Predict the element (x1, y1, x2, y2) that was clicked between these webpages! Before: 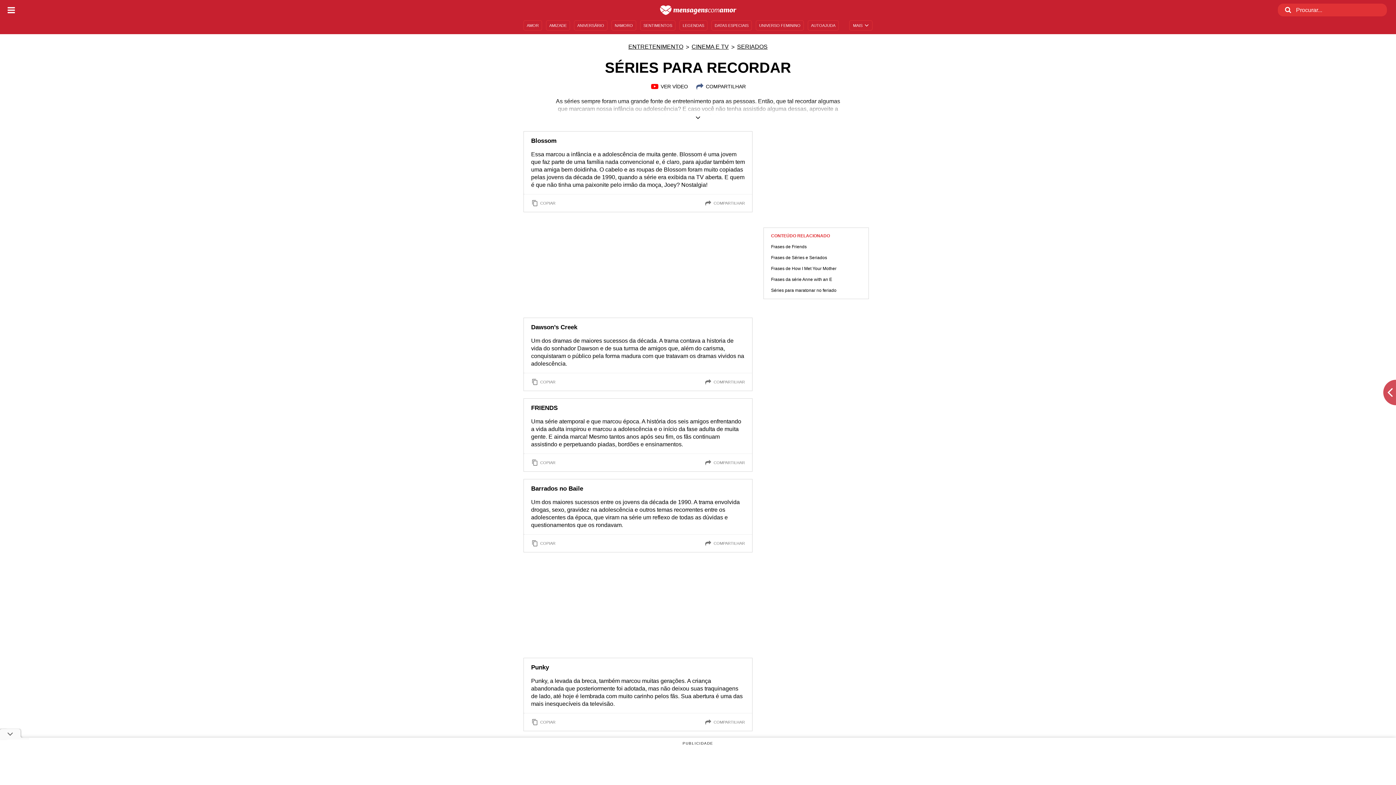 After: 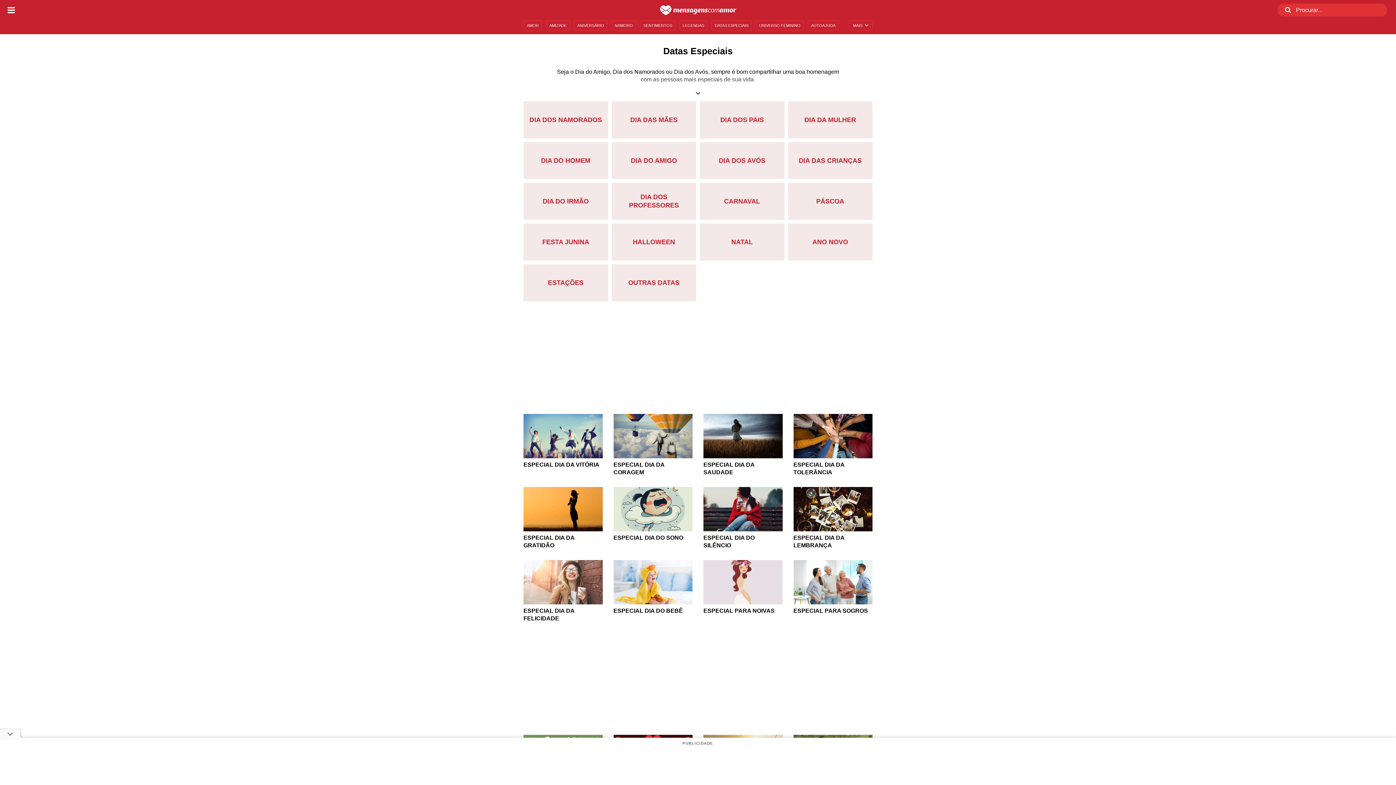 Action: bbox: (711, 20, 752, 30) label: DATAS ESPECIAIS